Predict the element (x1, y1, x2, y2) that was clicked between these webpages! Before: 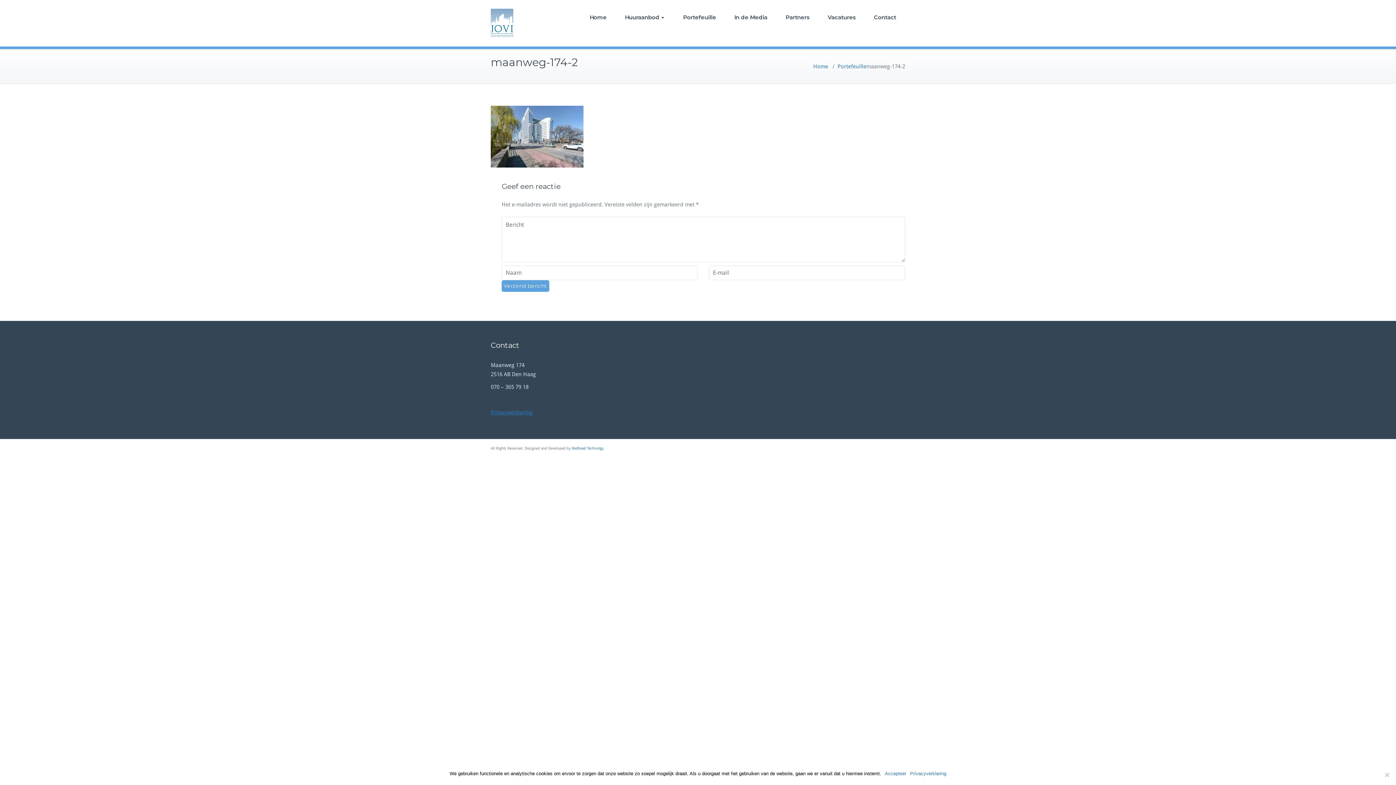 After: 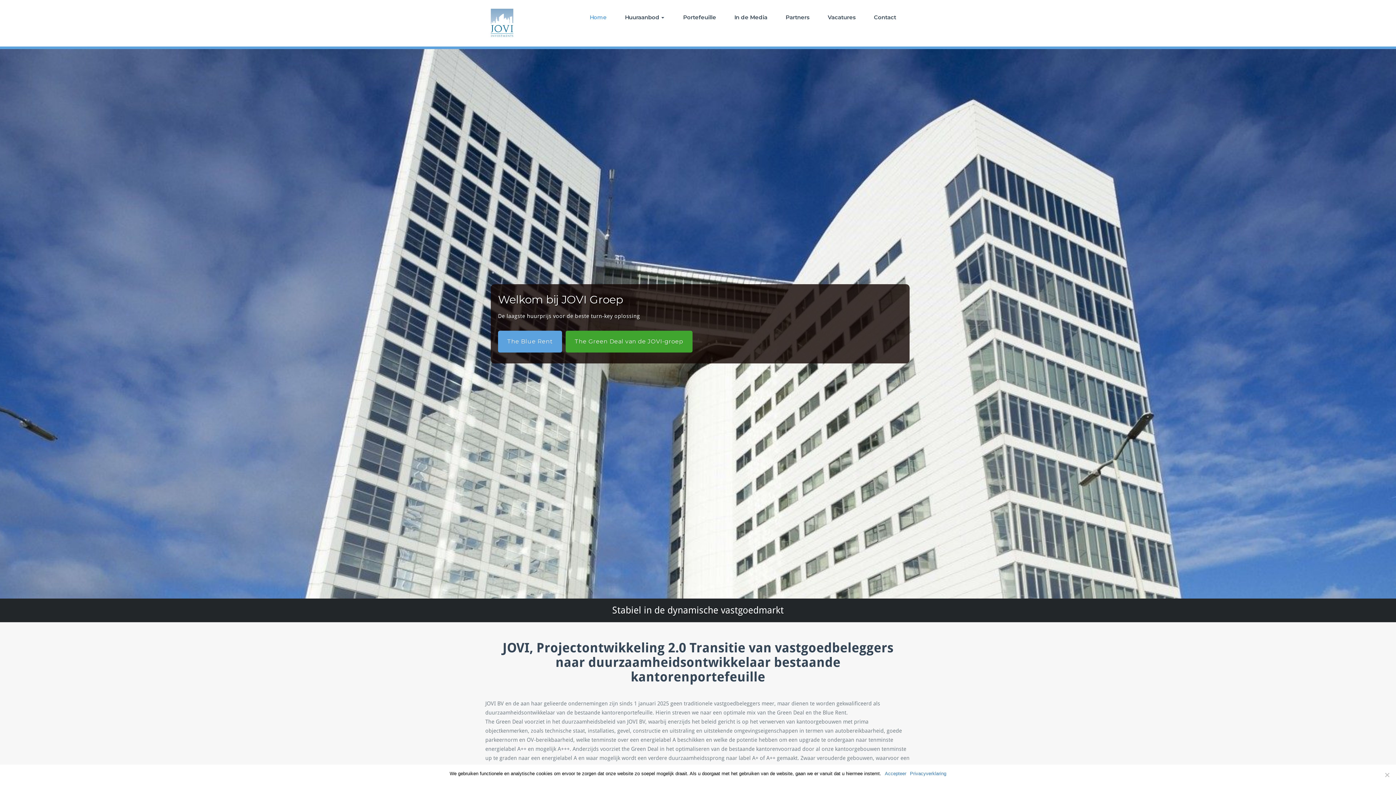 Action: bbox: (813, 63, 828, 69) label: Home